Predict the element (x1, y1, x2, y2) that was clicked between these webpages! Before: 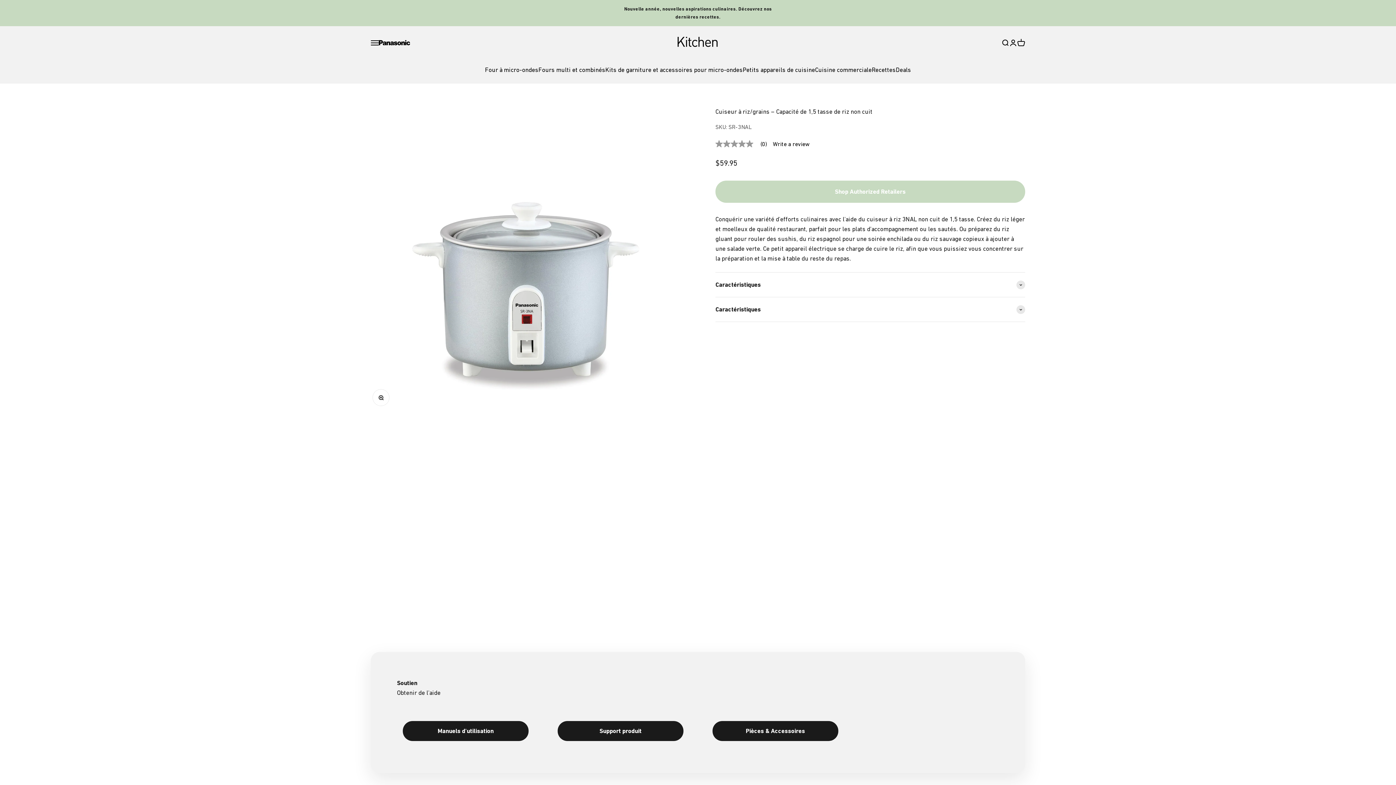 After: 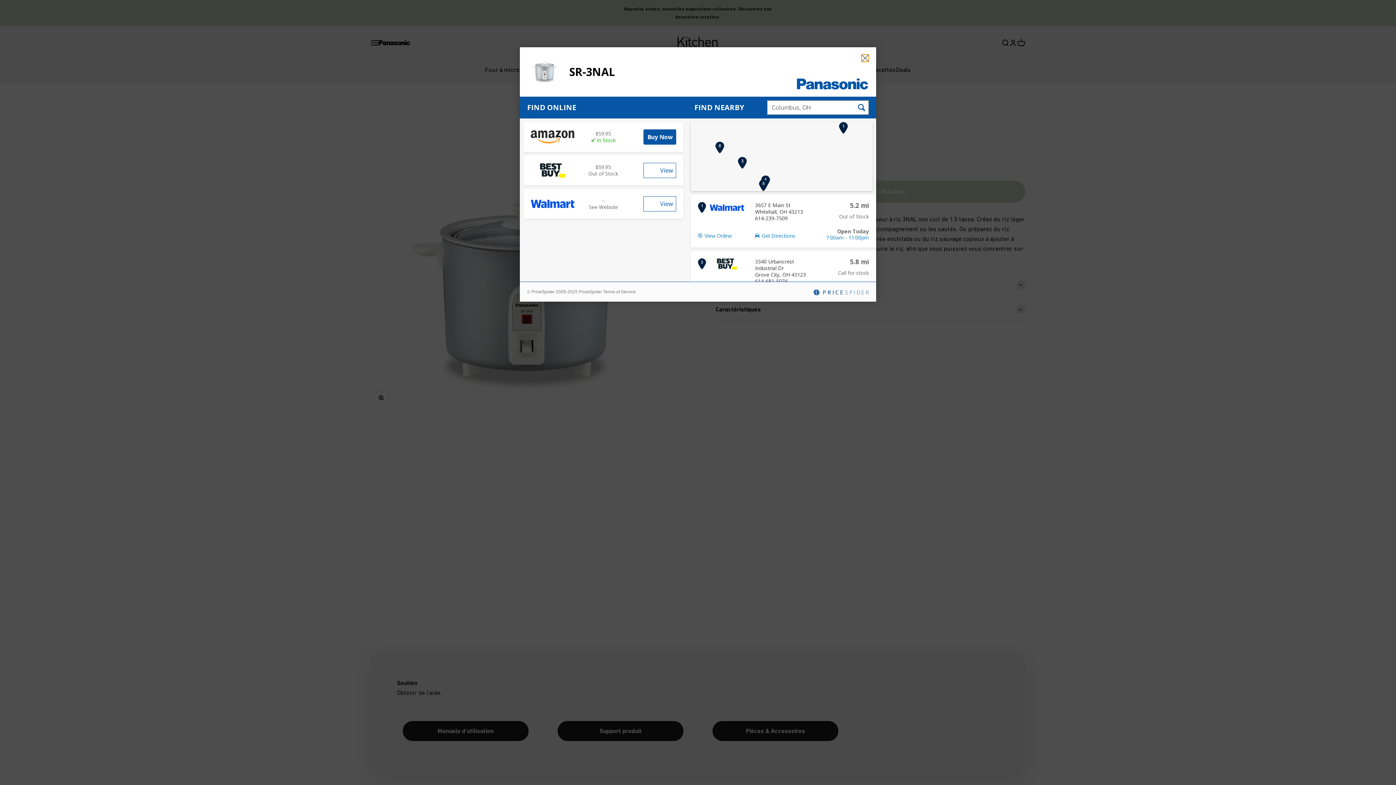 Action: bbox: (715, 164, 1025, 186) label: Find where to buy this product